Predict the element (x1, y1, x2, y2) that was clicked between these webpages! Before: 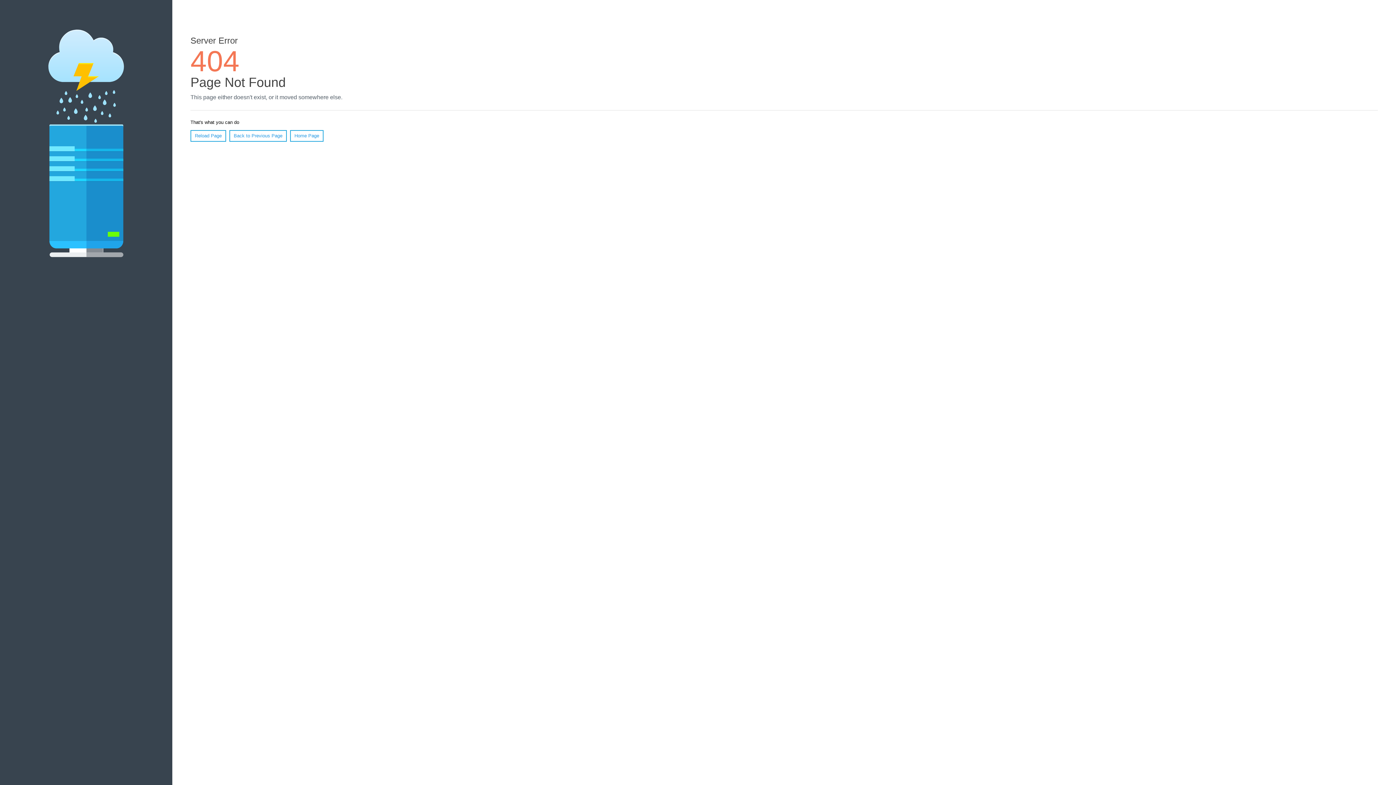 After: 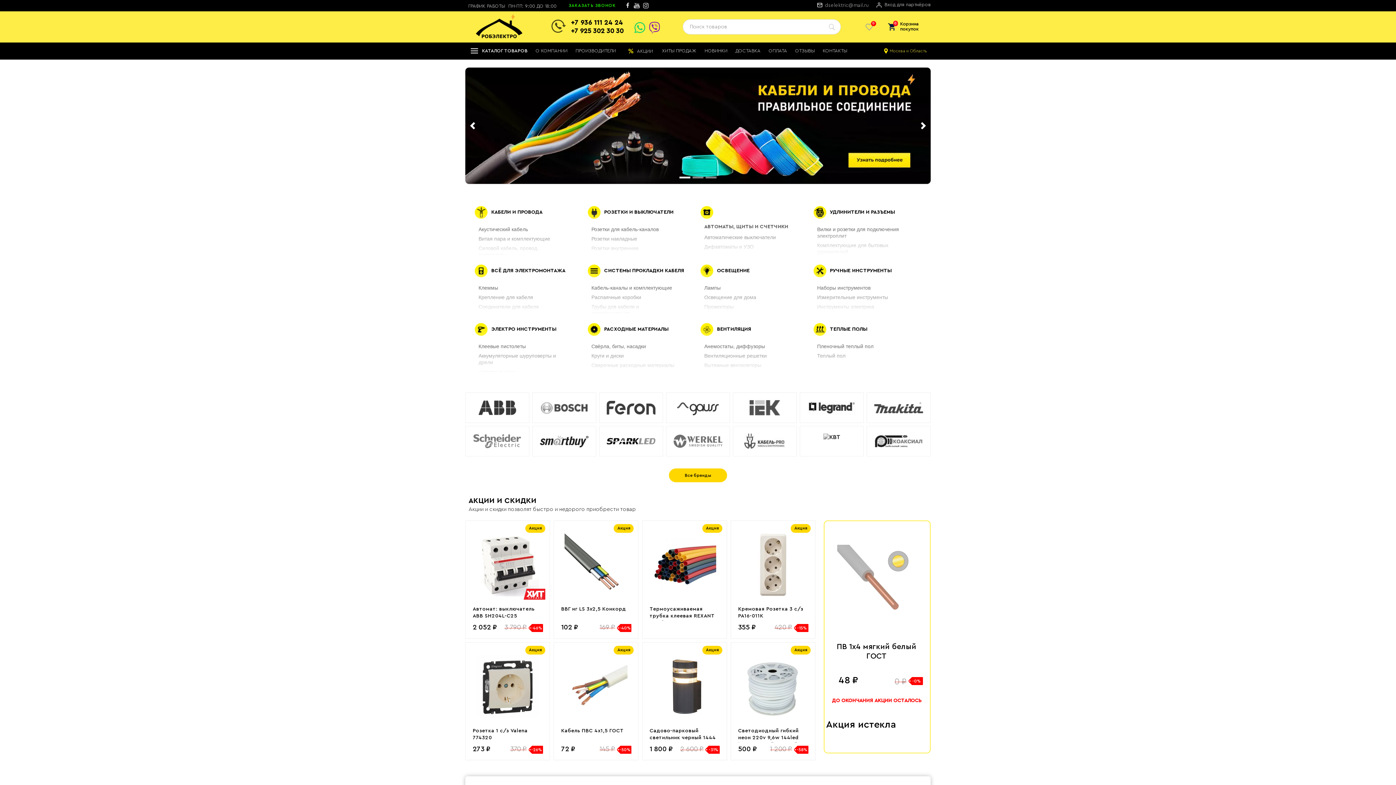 Action: label: Home Page bbox: (290, 130, 323, 141)